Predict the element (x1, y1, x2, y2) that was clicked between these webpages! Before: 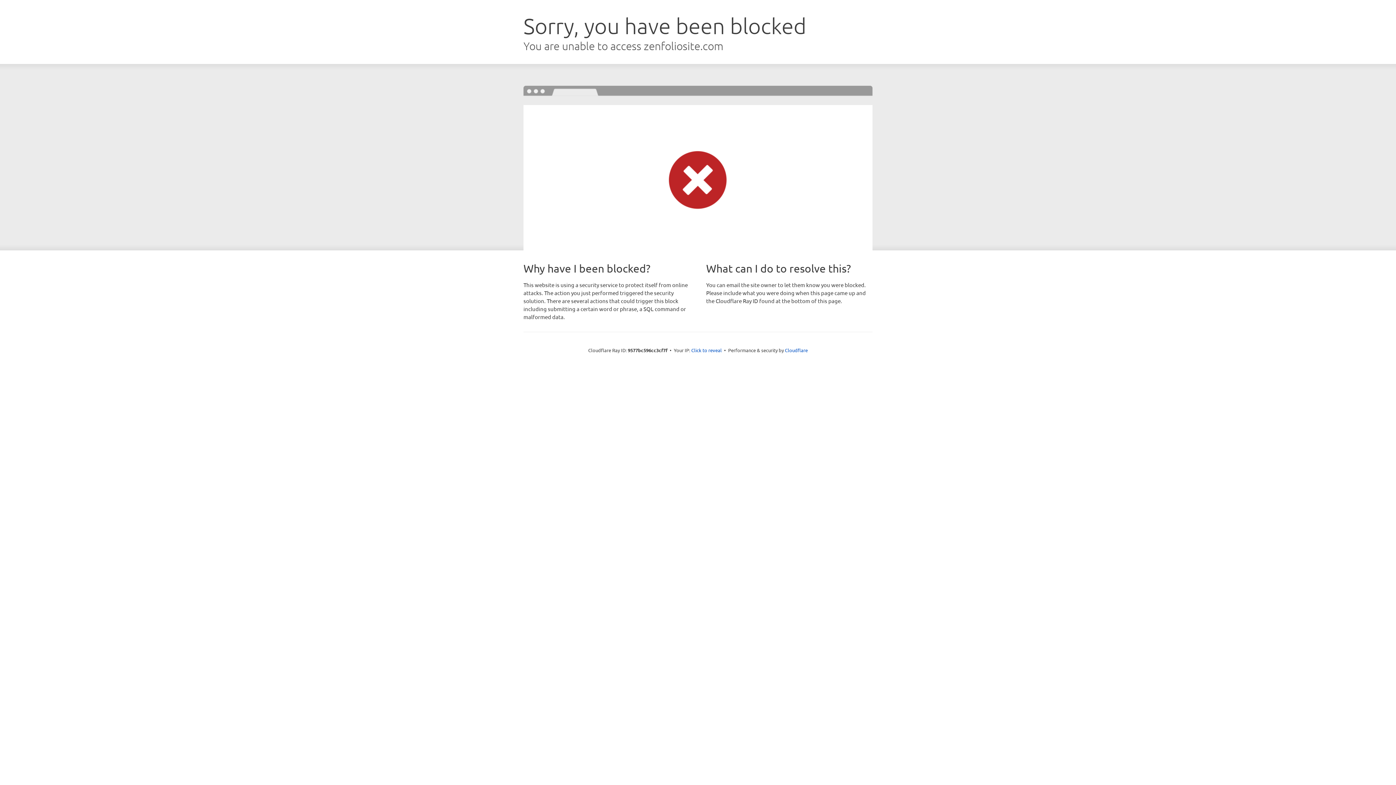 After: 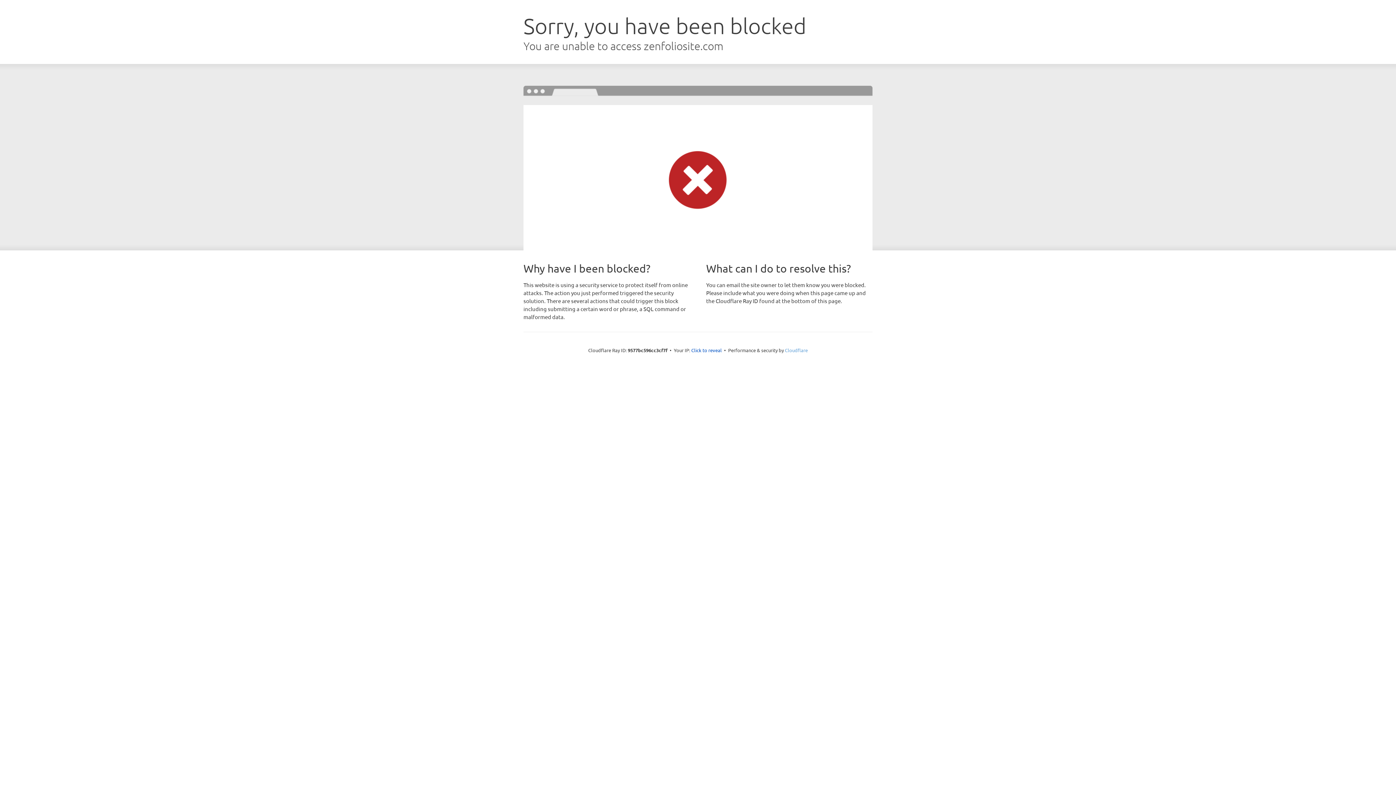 Action: label: Cloudflare bbox: (785, 347, 808, 353)